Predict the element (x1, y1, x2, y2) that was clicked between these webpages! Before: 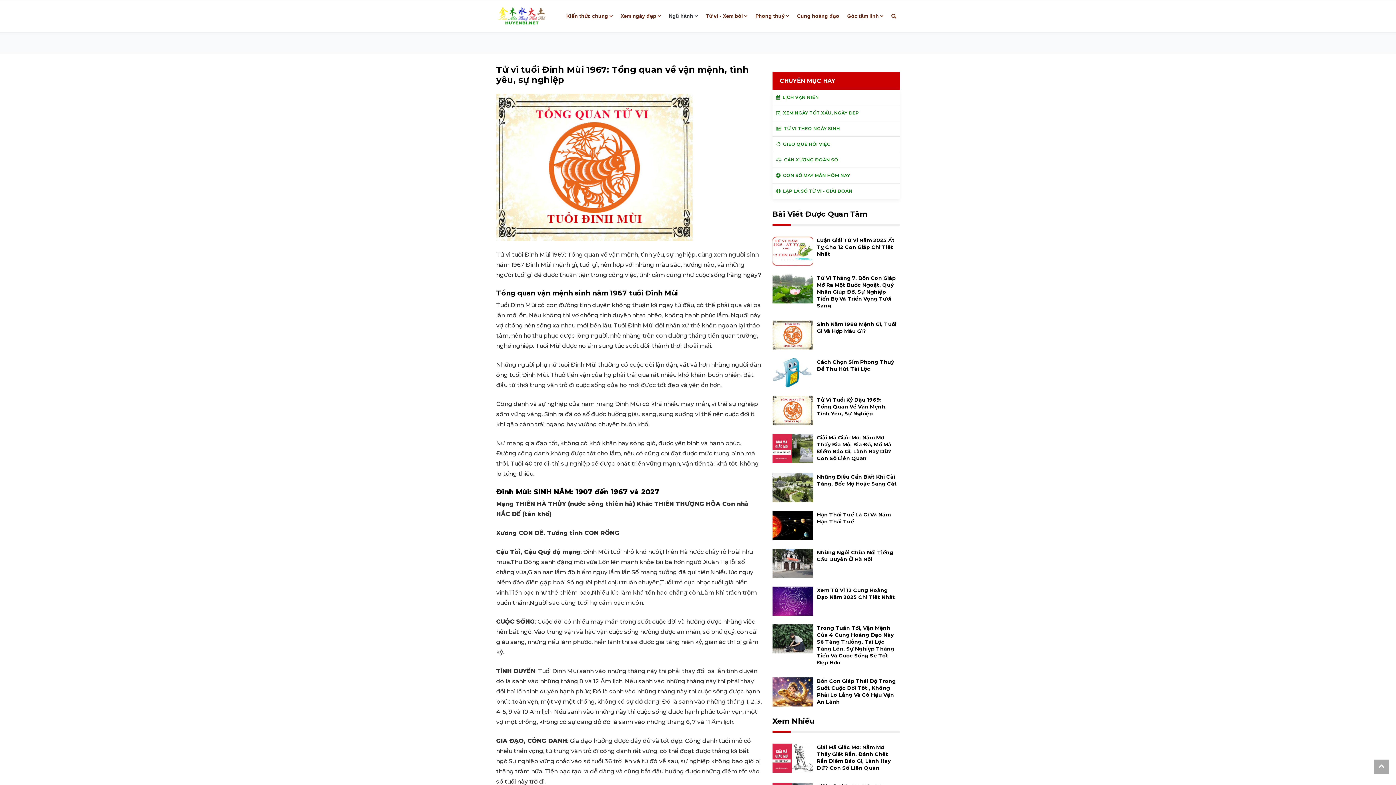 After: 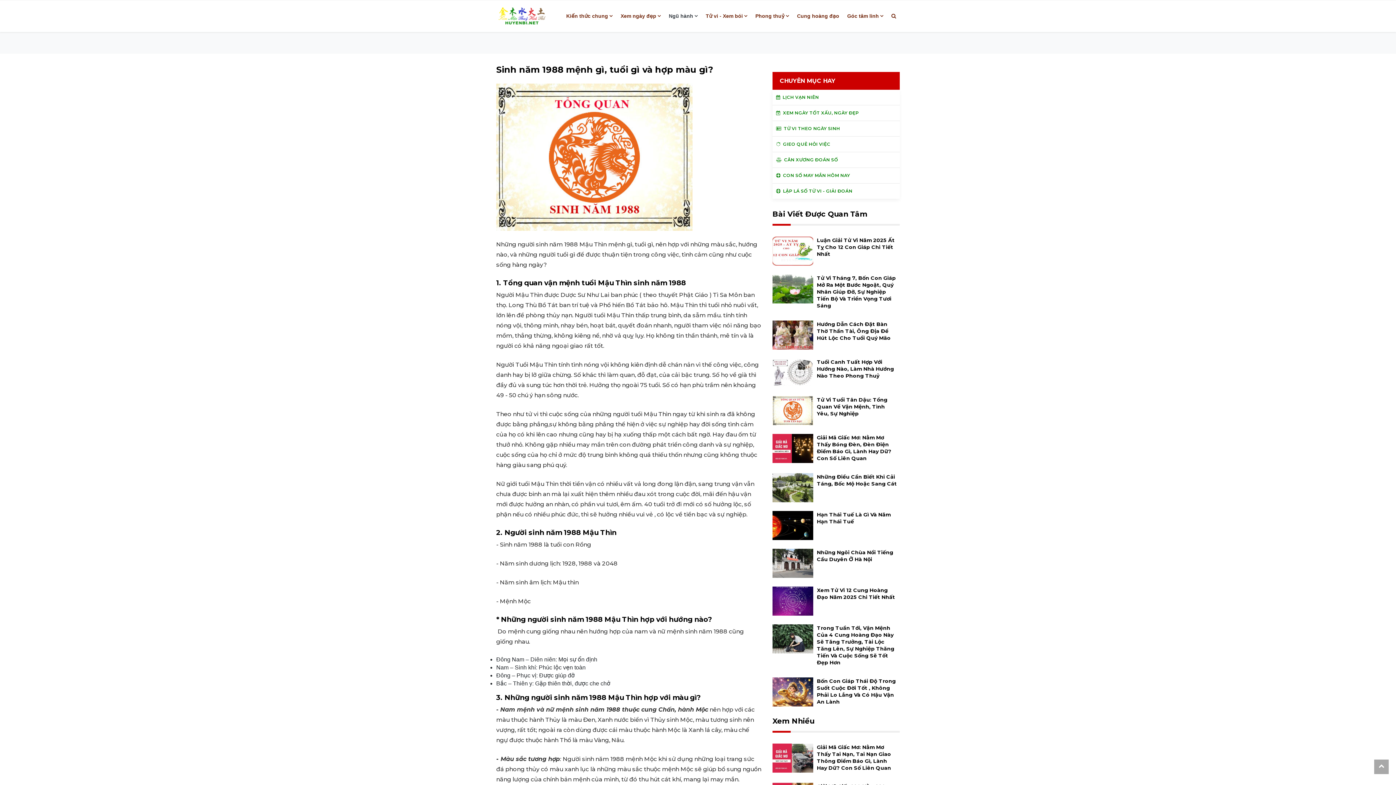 Action: bbox: (817, 321, 896, 334) label: Sinh Năm 1988 Mệnh Gì, Tuổi Gì Và Hợp Màu Gì?